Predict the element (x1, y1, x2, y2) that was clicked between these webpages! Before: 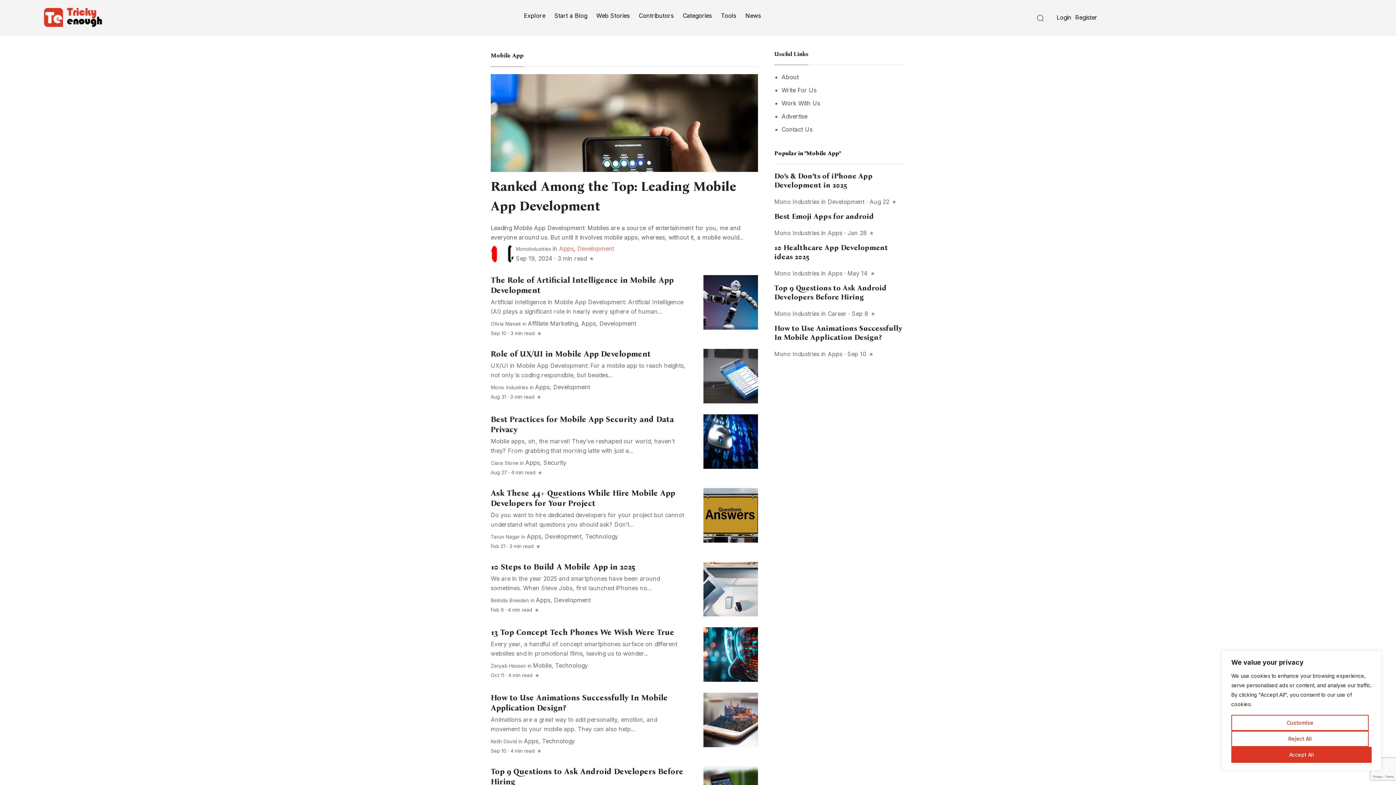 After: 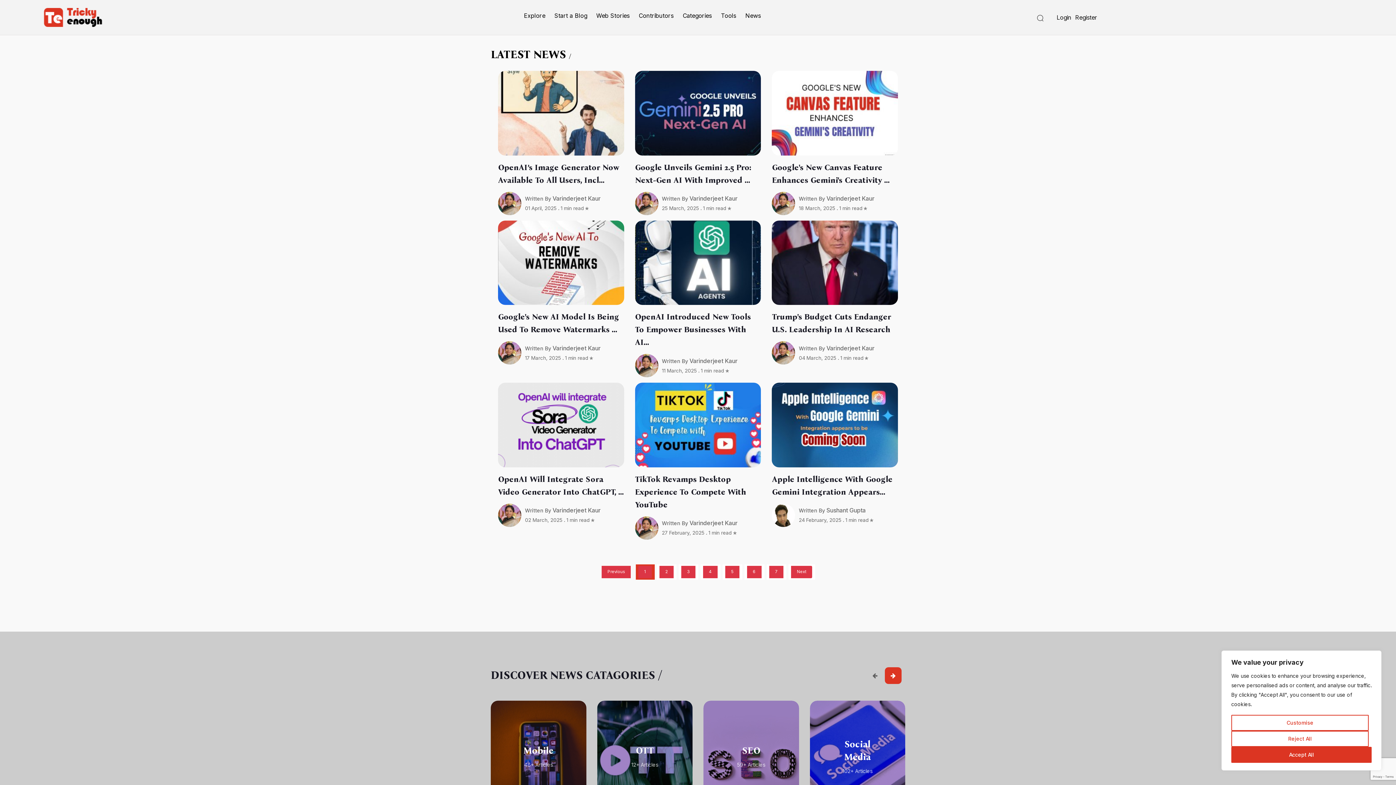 Action: label: News bbox: (745, 12, 761, 19)